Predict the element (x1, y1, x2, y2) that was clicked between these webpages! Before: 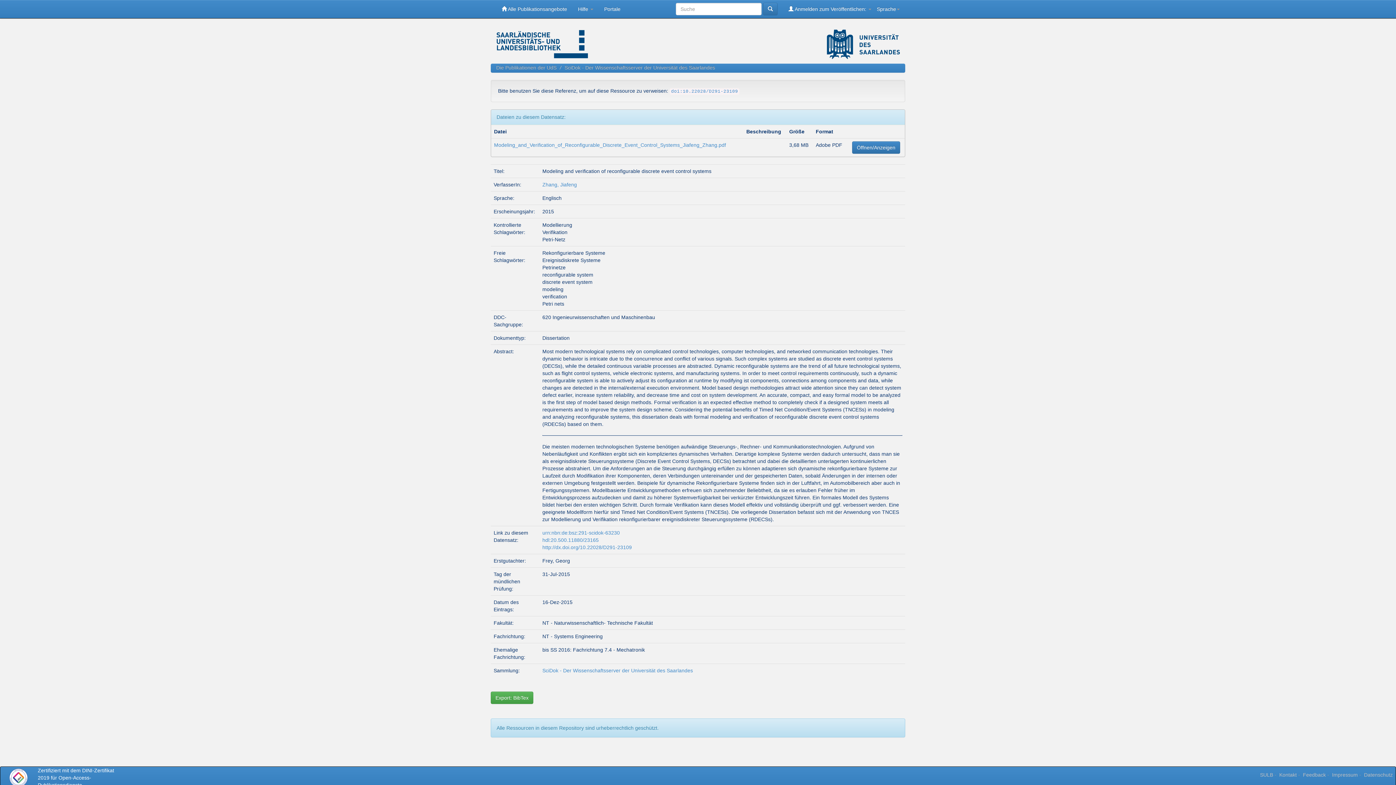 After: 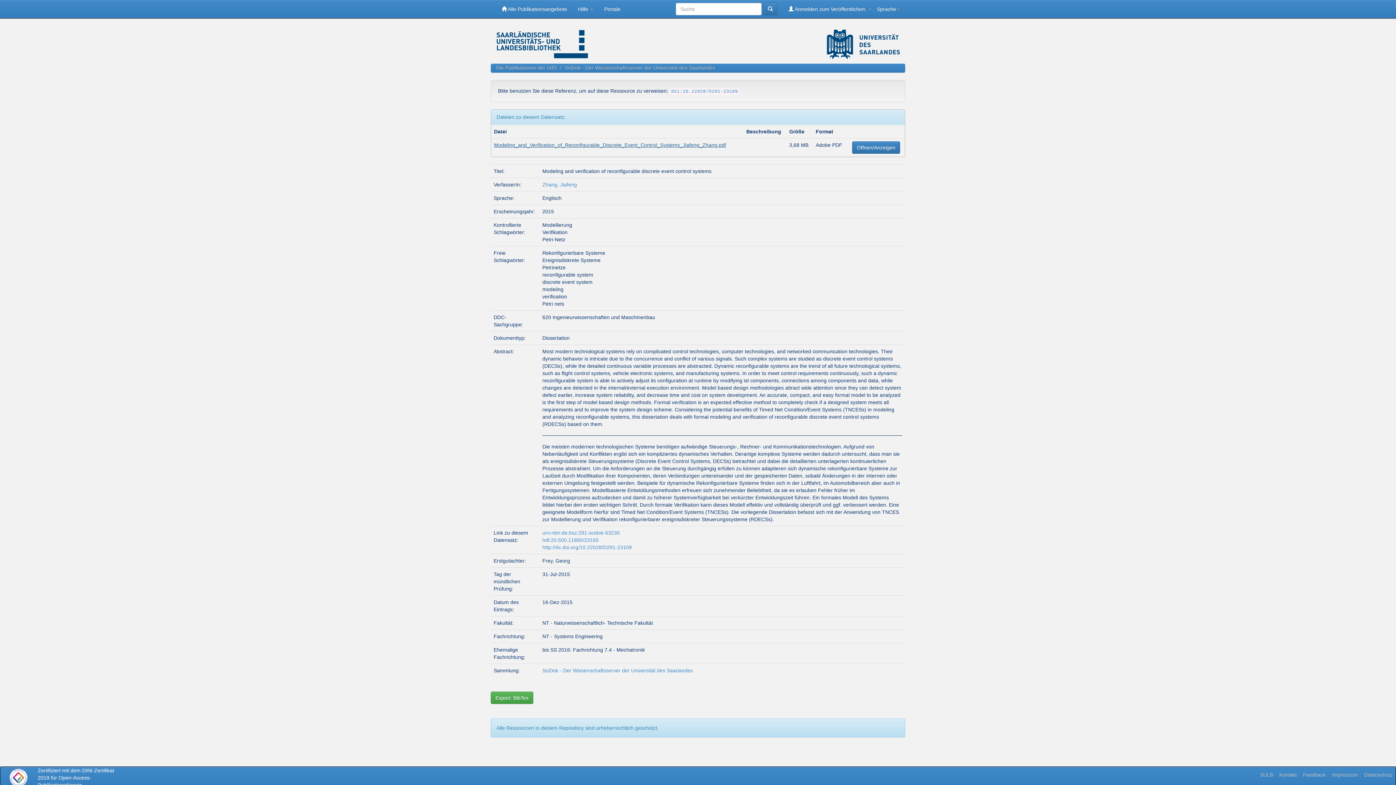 Action: label: Modeling_and_Verification_of_Reconfigurable_Discrete_Event_Control_Systems_Jiafeng_Zhang.pdf bbox: (494, 142, 726, 148)